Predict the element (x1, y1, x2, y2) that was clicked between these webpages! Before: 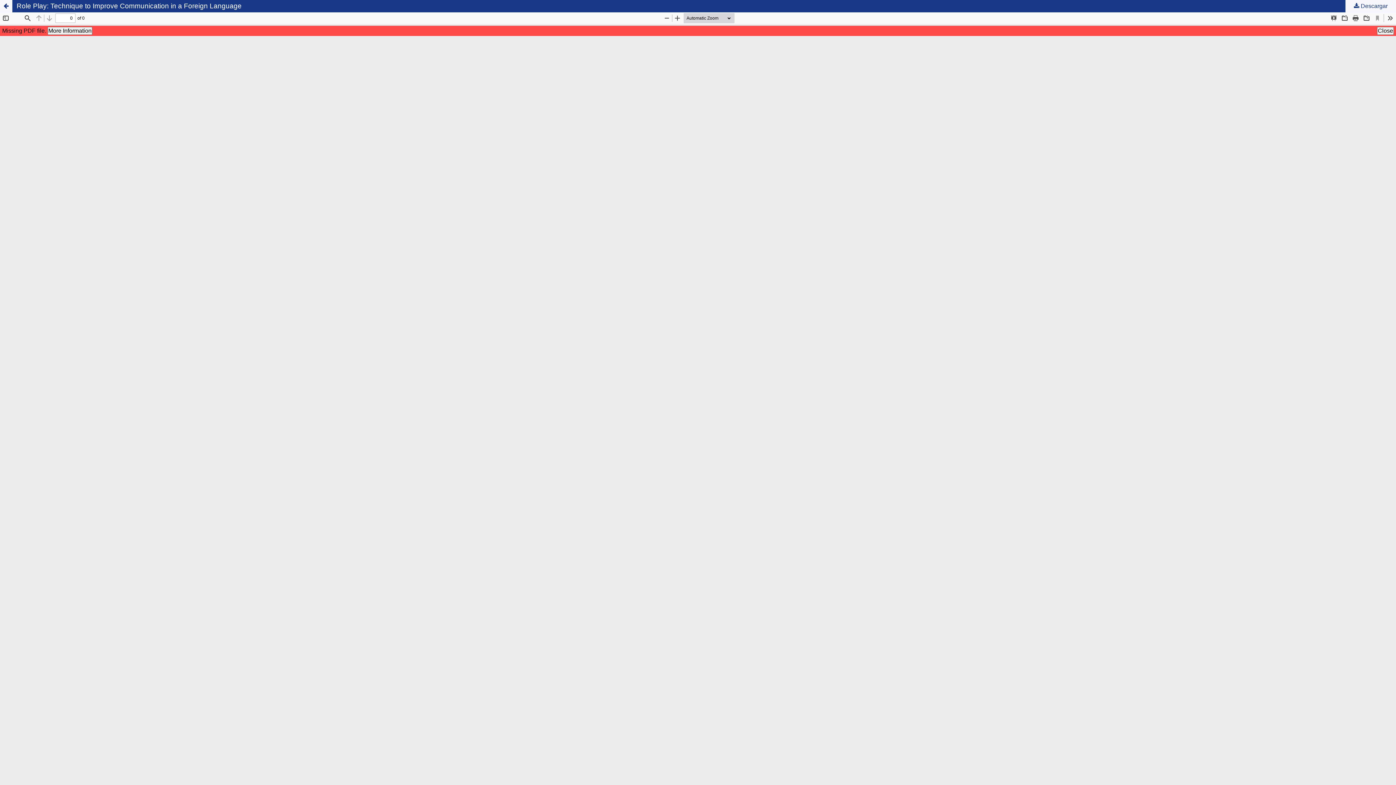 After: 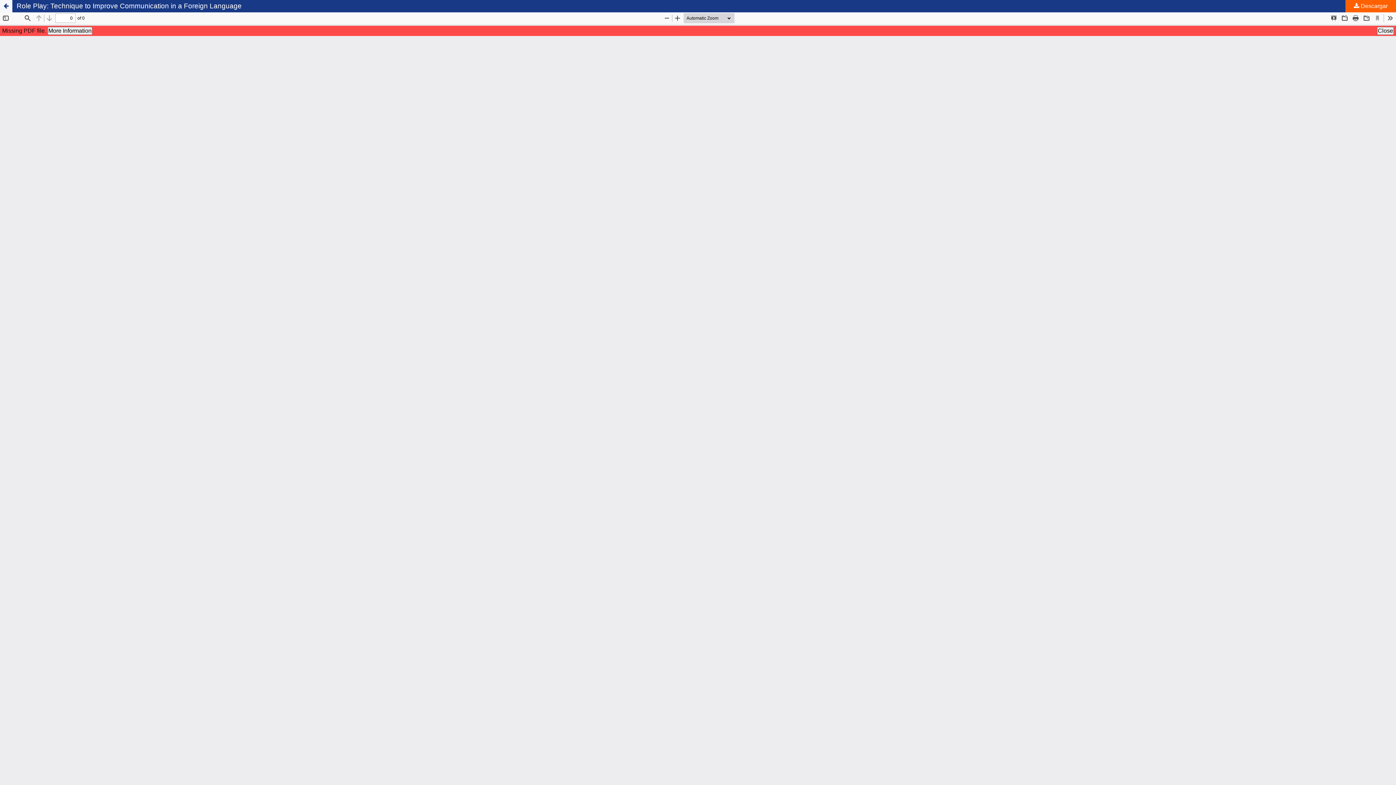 Action: bbox: (1345, 0, 1396, 12) label:  Descargar